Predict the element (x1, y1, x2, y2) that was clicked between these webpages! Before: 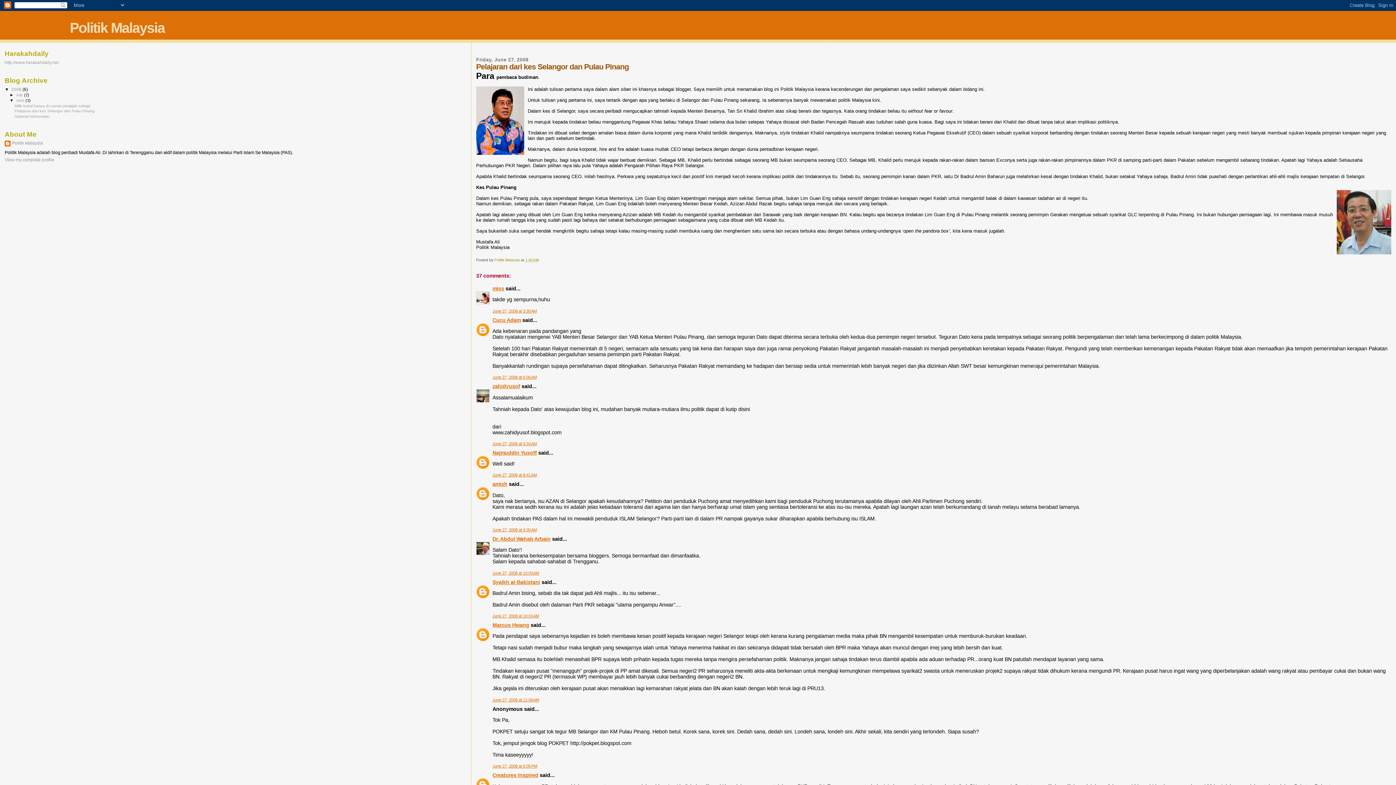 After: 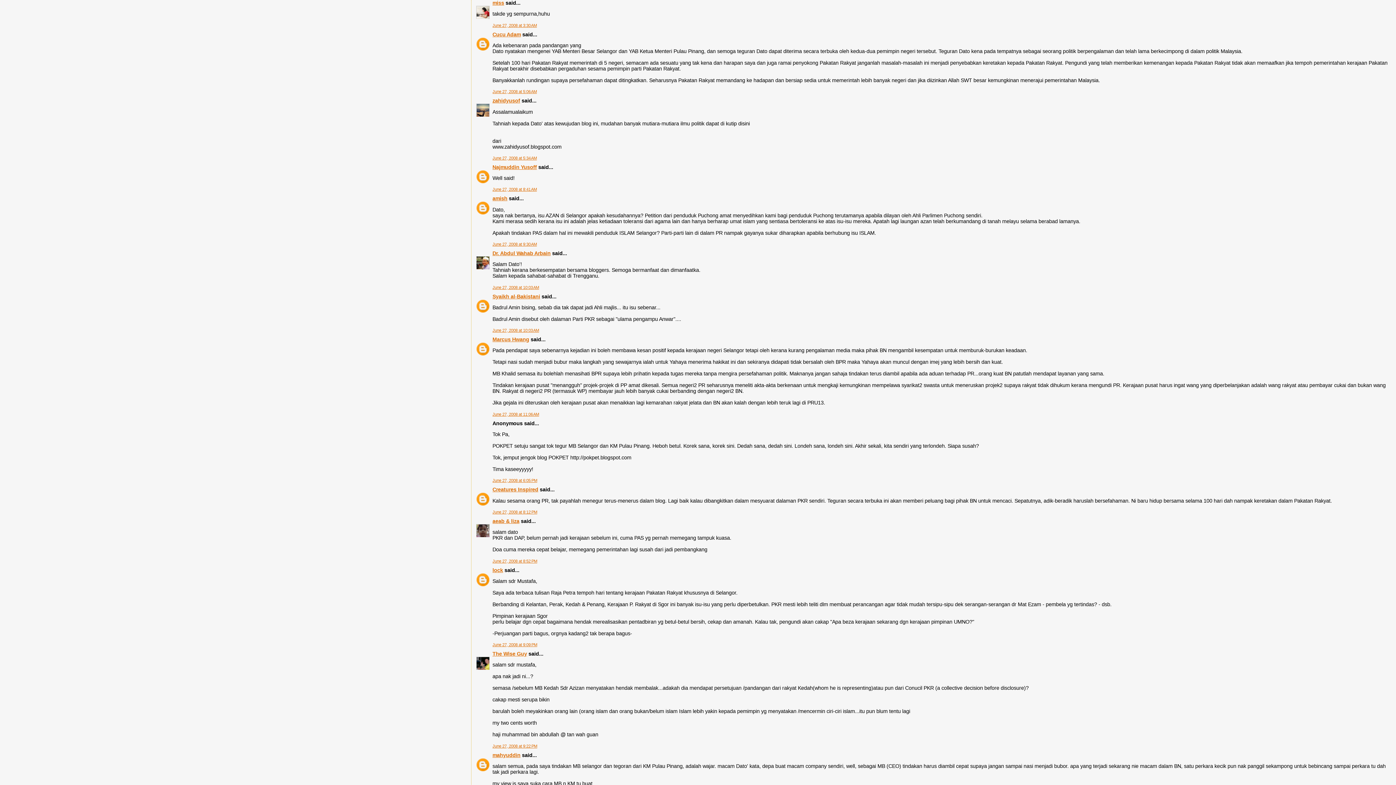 Action: label: June 27, 2008 at 3:30 AM bbox: (492, 308, 537, 313)